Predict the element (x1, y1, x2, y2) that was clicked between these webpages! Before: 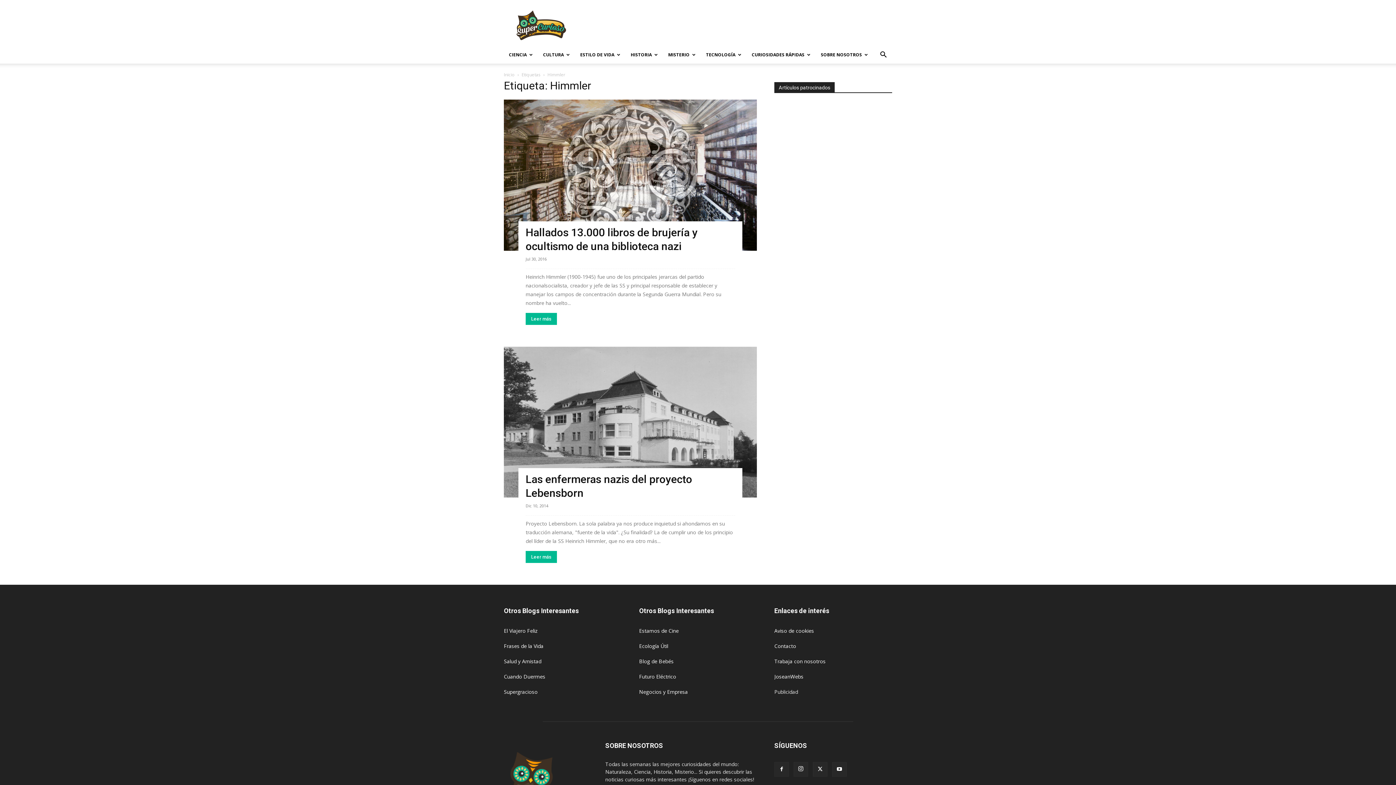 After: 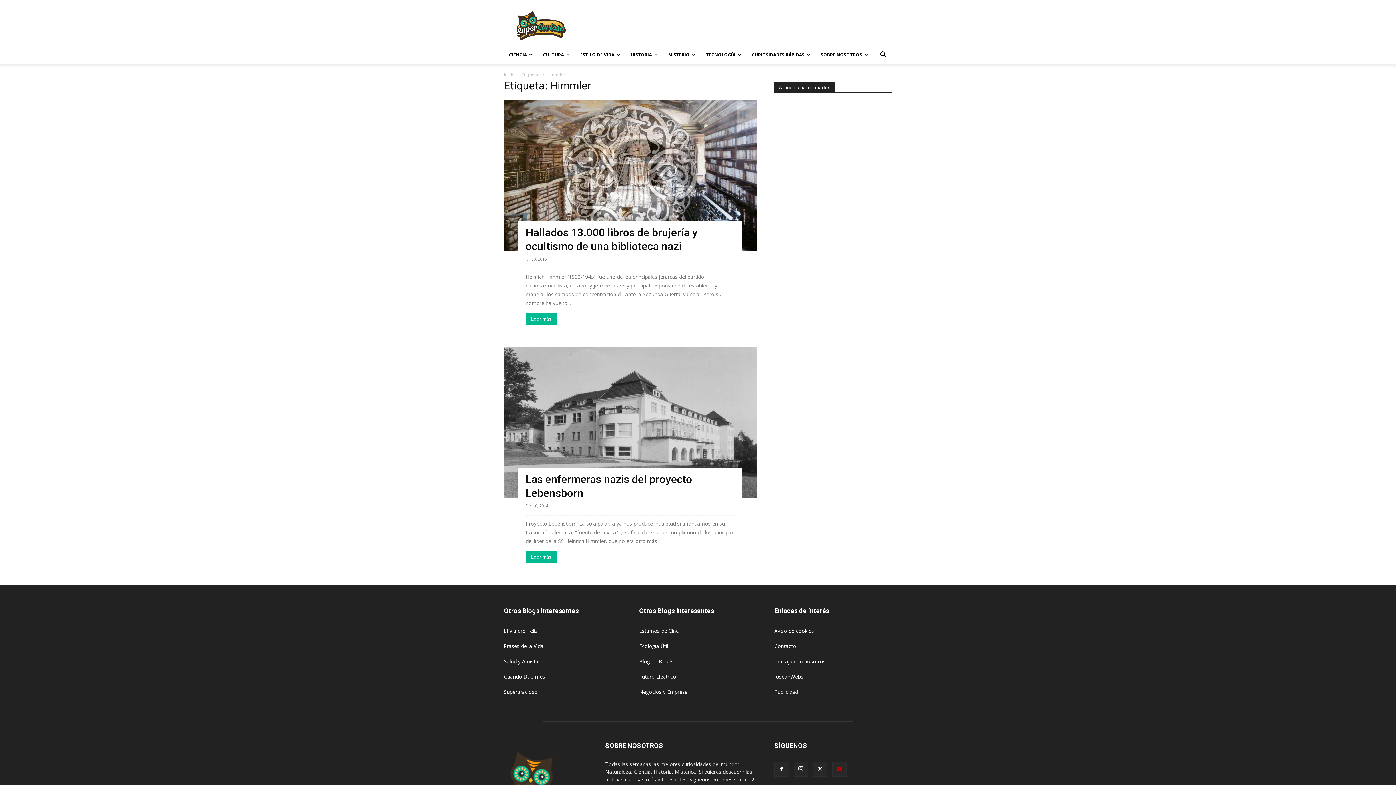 Action: bbox: (832, 762, 846, 777)